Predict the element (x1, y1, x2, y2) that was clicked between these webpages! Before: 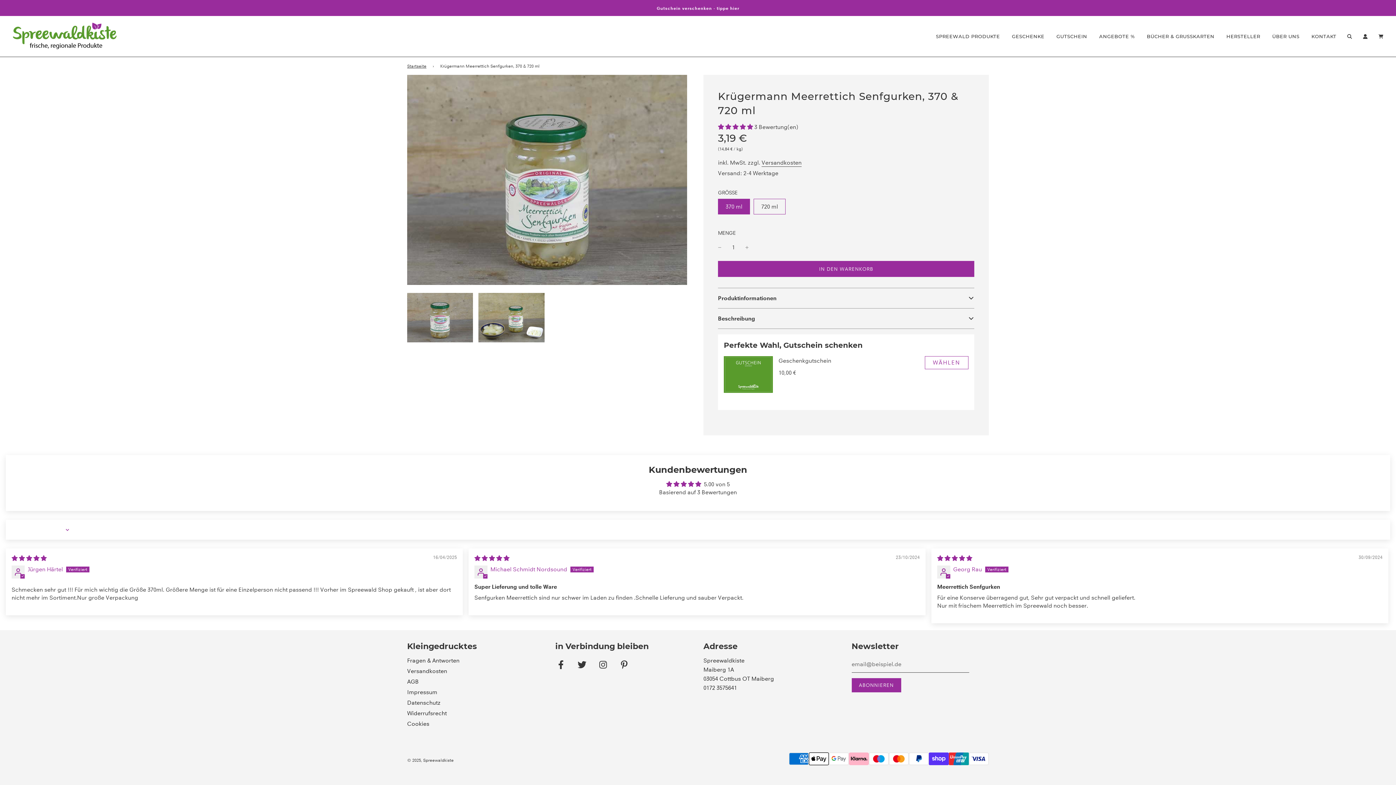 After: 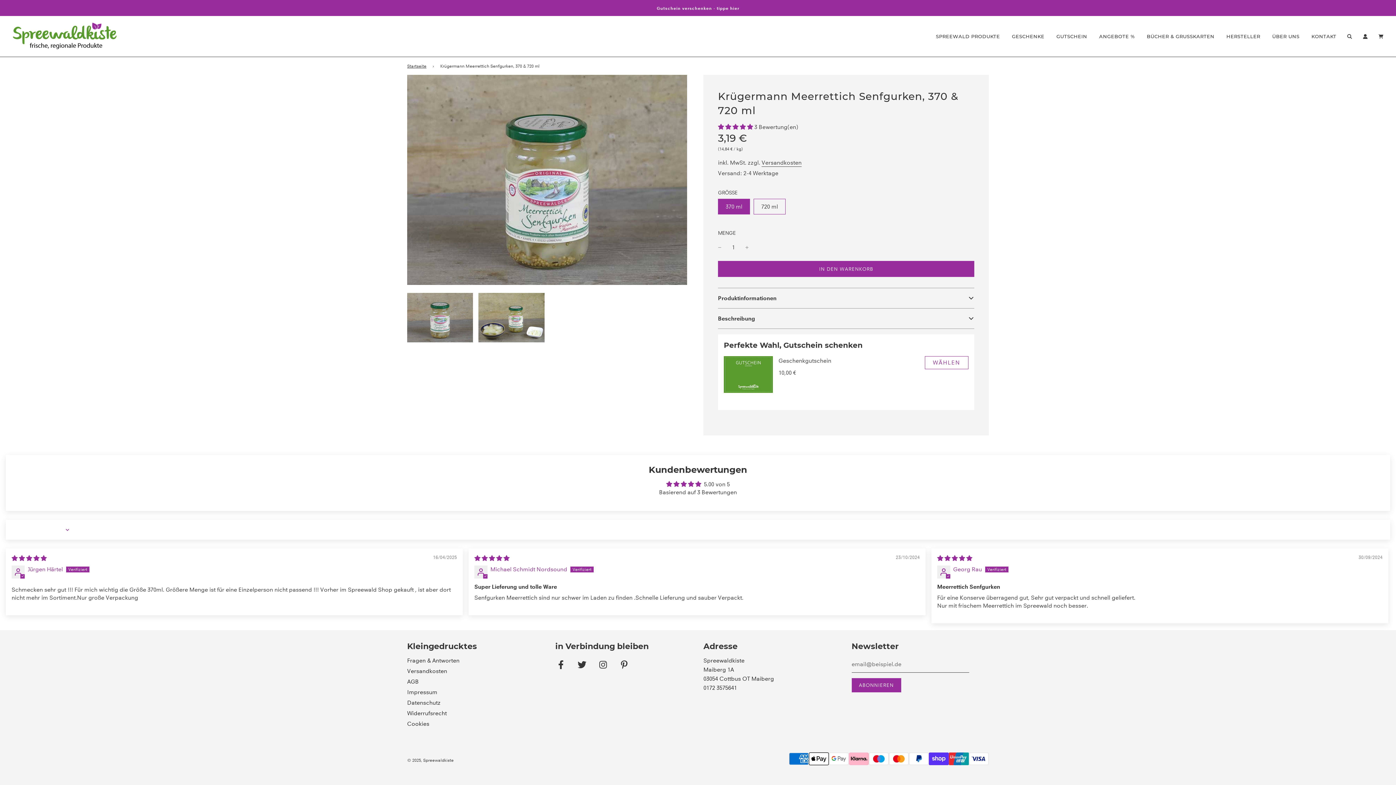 Action: bbox: (593, 656, 612, 673) label: Folgen Sie uns auf Instagram